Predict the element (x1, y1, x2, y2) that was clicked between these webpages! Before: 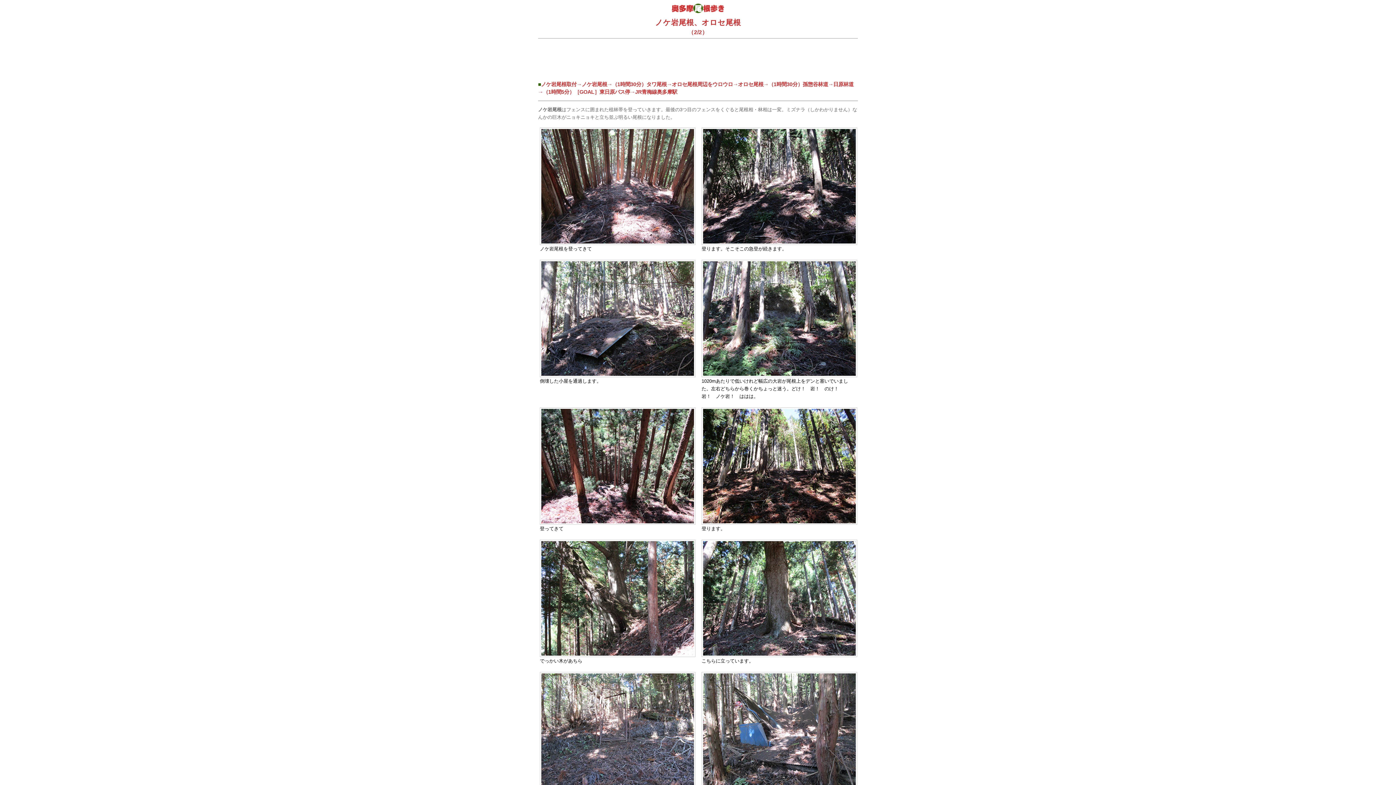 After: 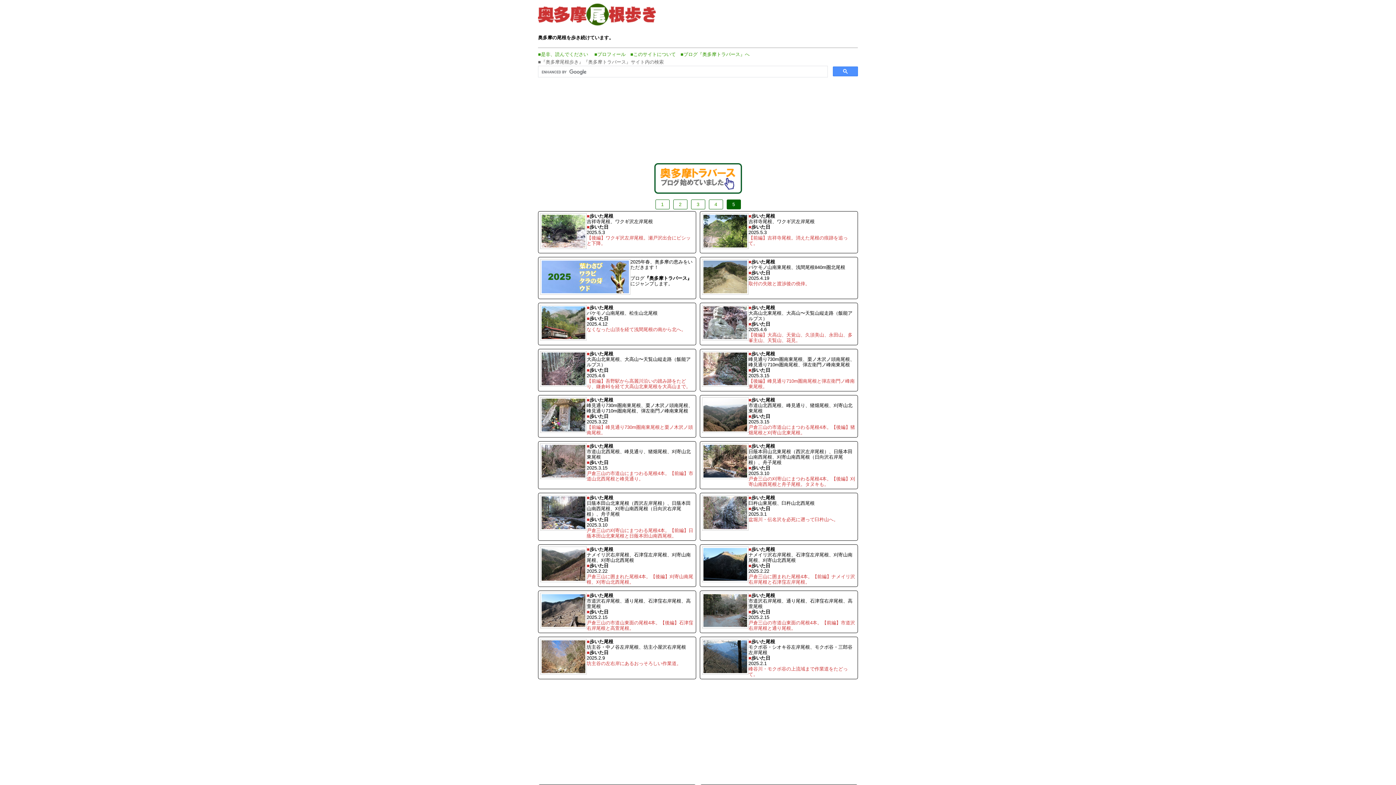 Action: bbox: (672, 6, 724, 14)